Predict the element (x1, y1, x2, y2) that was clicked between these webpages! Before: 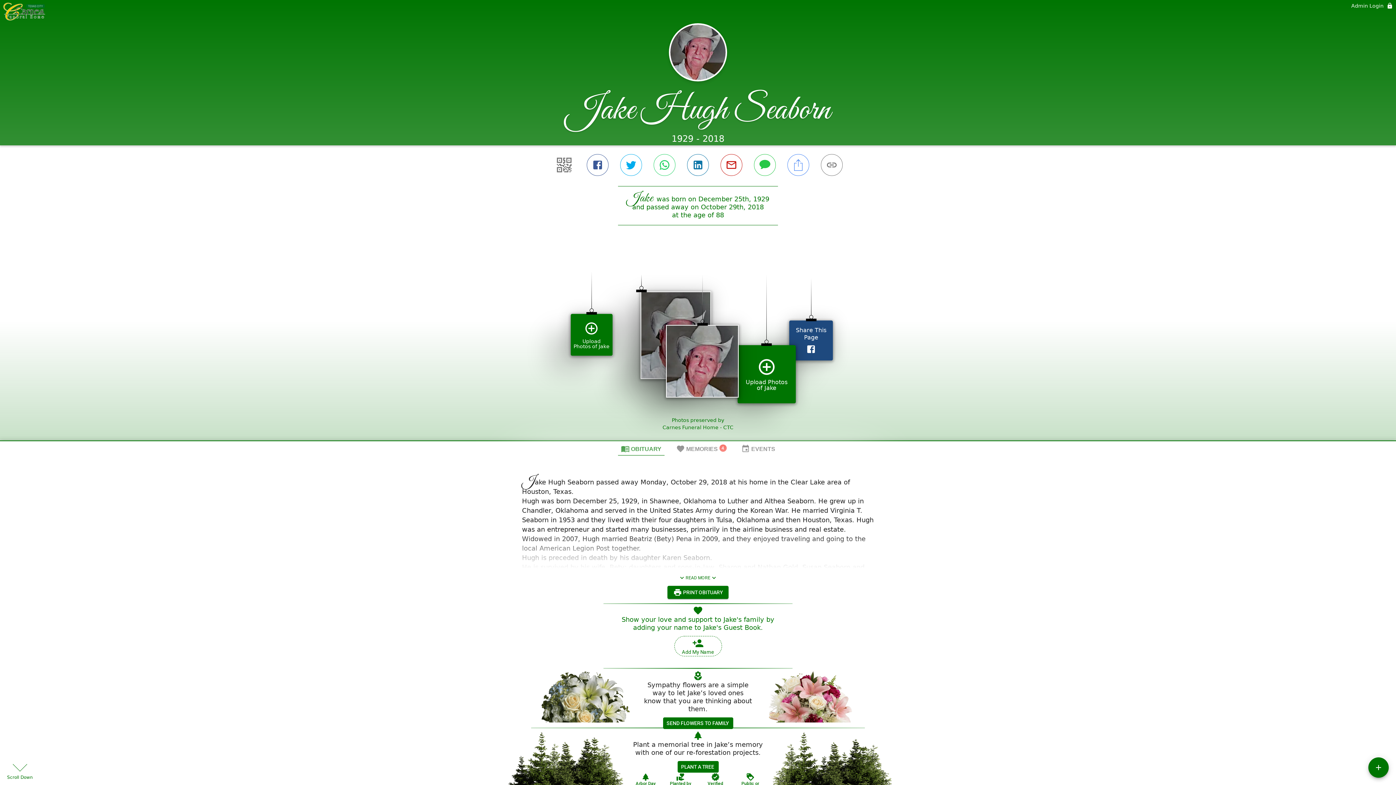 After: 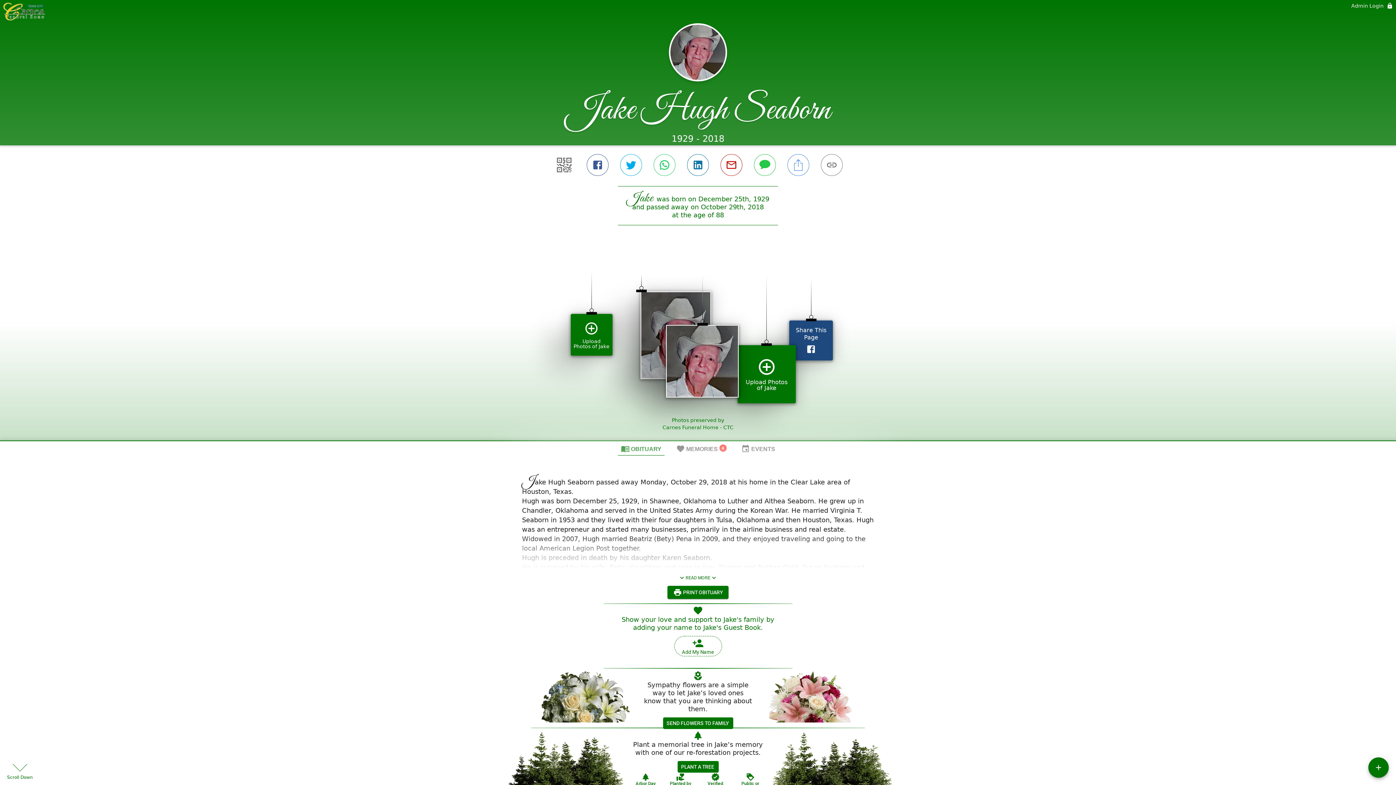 Action: bbox: (618, 287, 664, 301) label: OBITUARY